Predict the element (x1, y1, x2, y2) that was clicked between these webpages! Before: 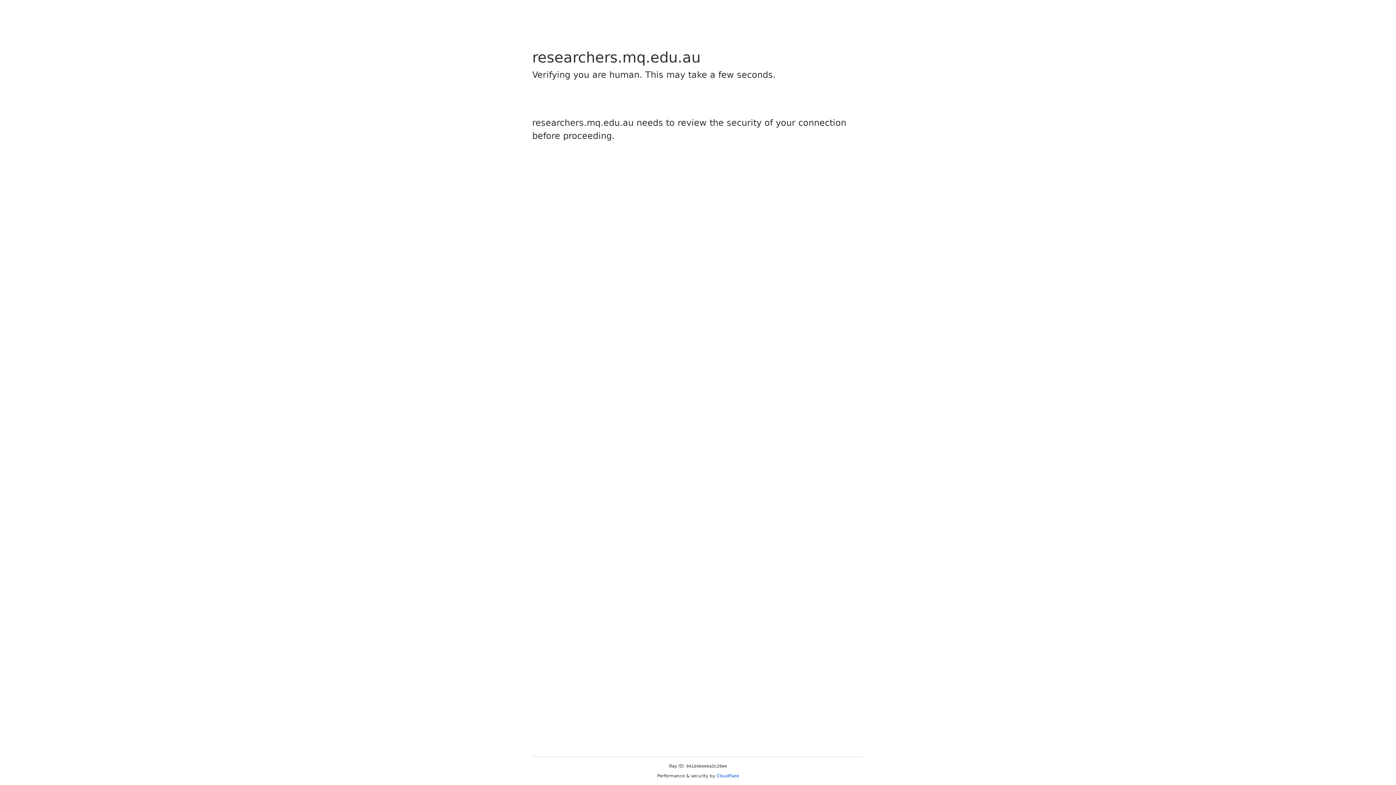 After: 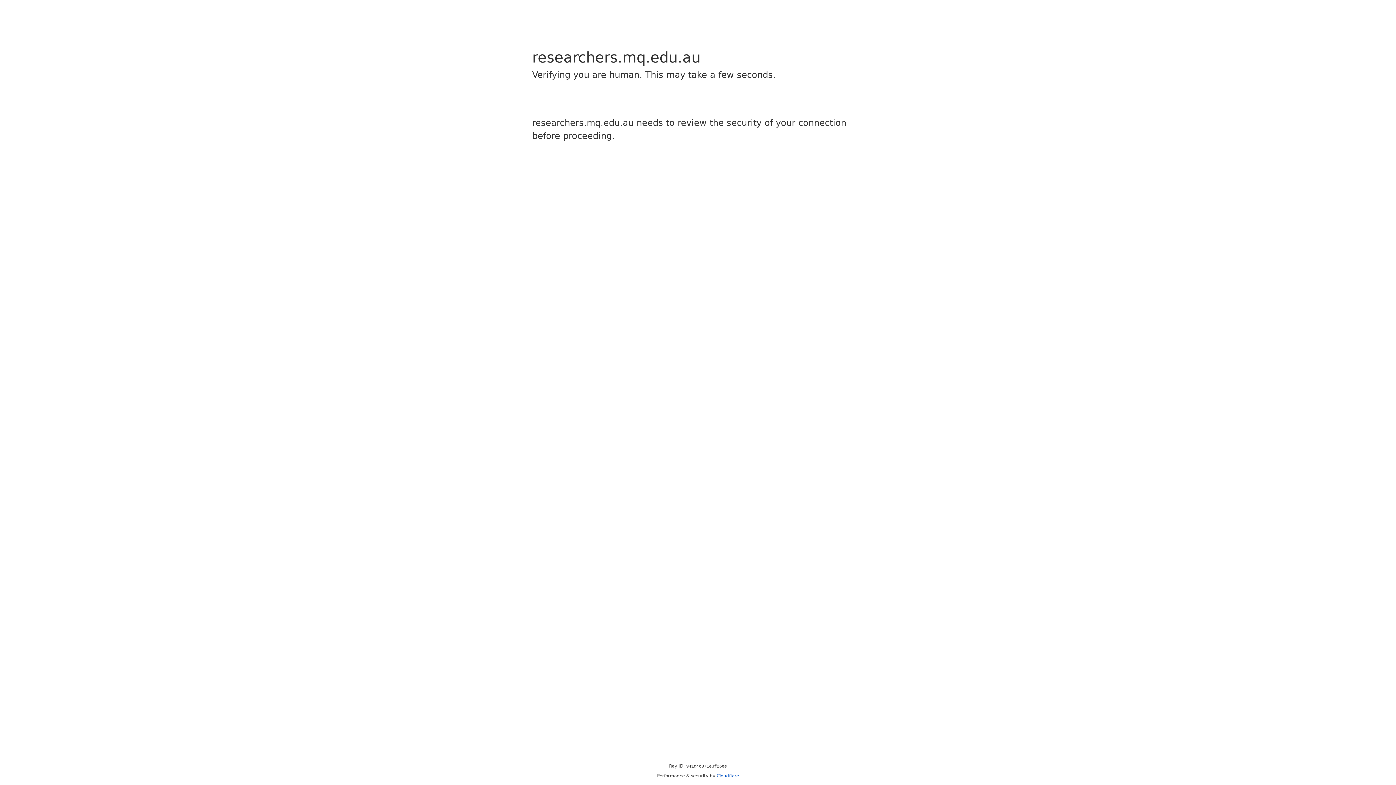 Action: label: Cloudflare bbox: (716, 773, 739, 778)